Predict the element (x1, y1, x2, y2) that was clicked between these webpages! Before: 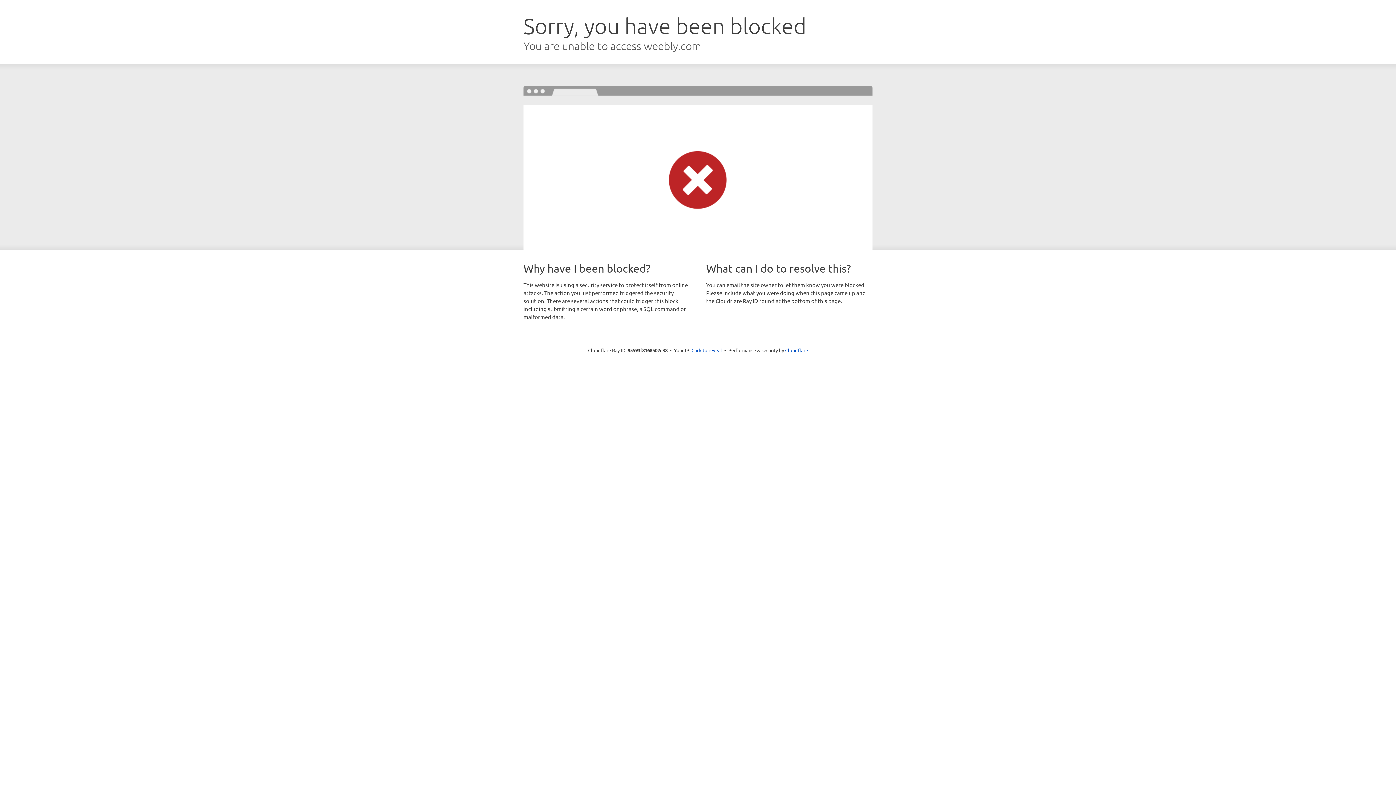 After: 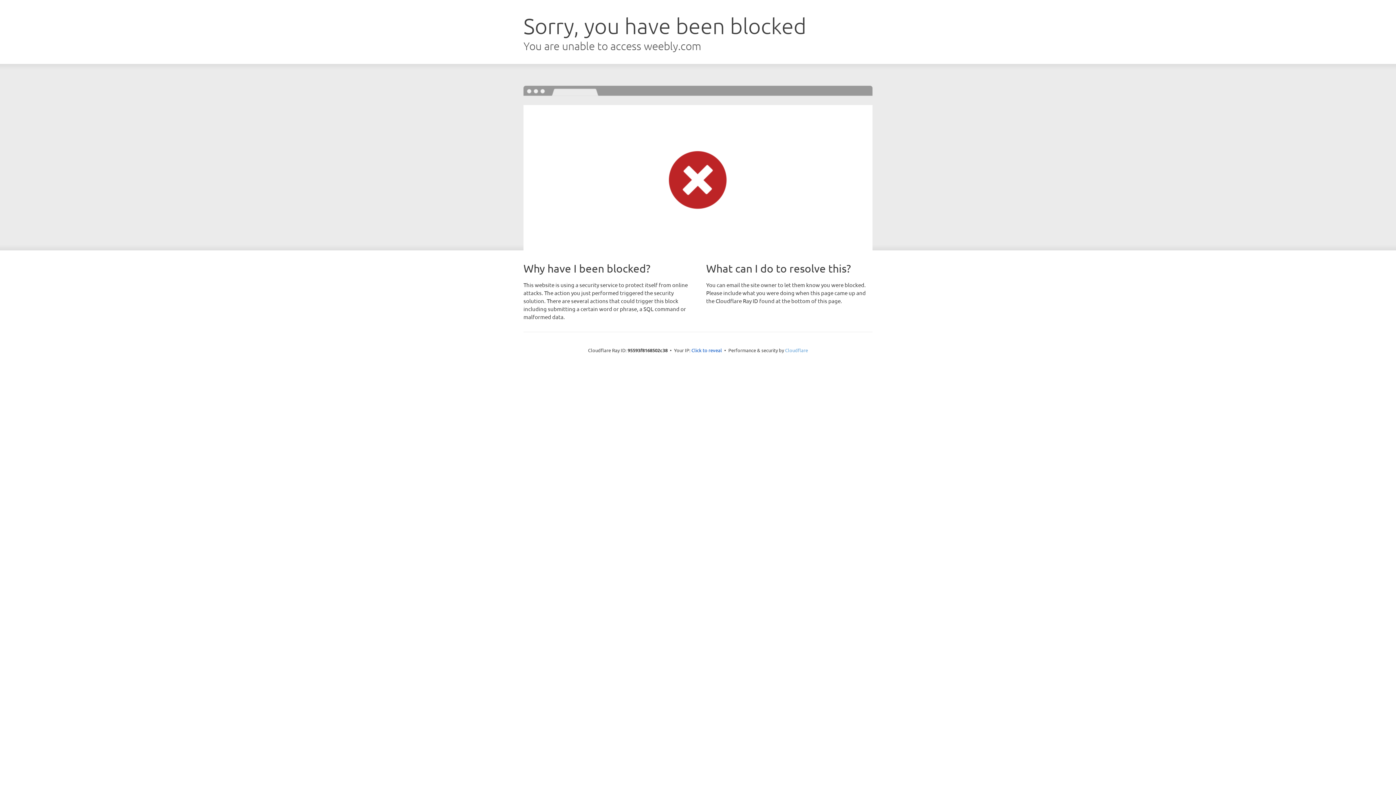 Action: bbox: (785, 347, 808, 353) label: Cloudflare